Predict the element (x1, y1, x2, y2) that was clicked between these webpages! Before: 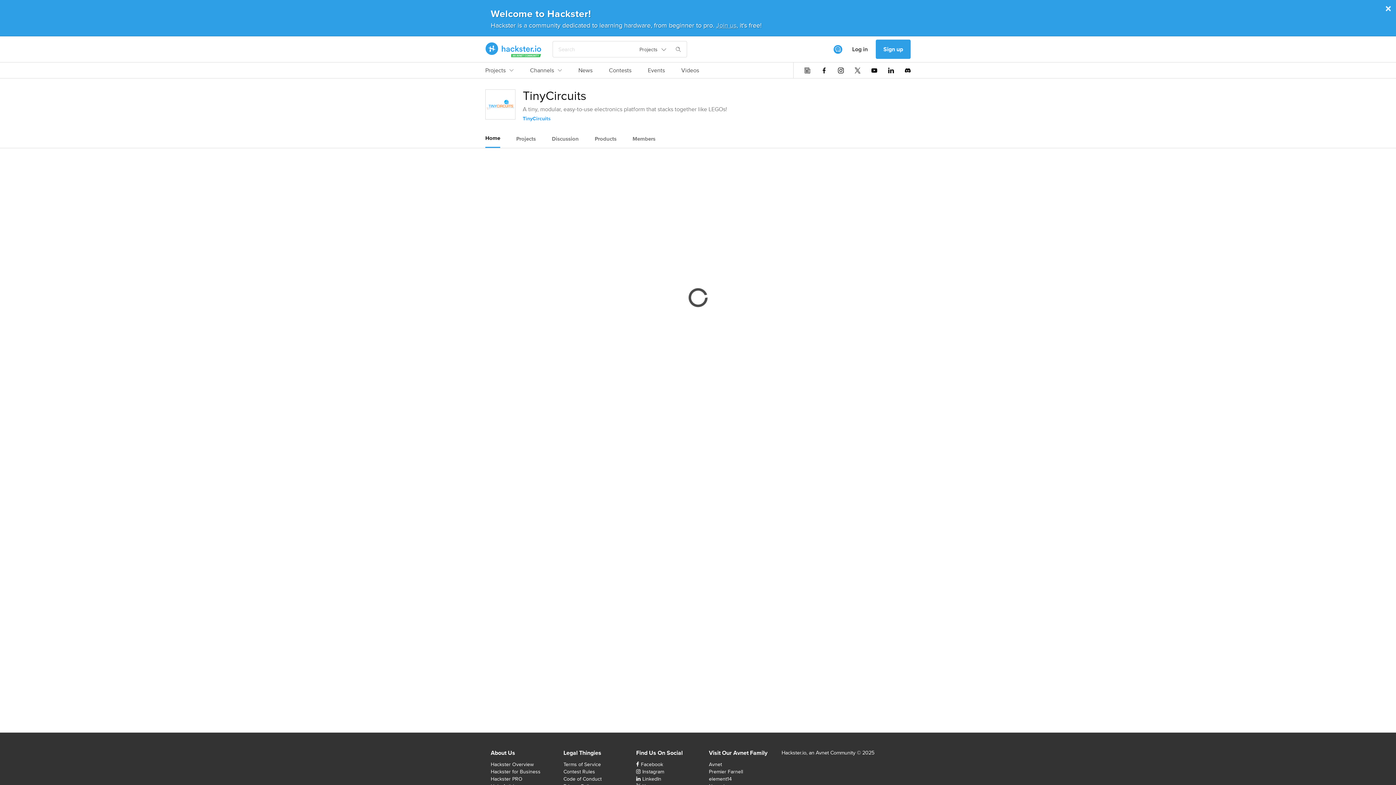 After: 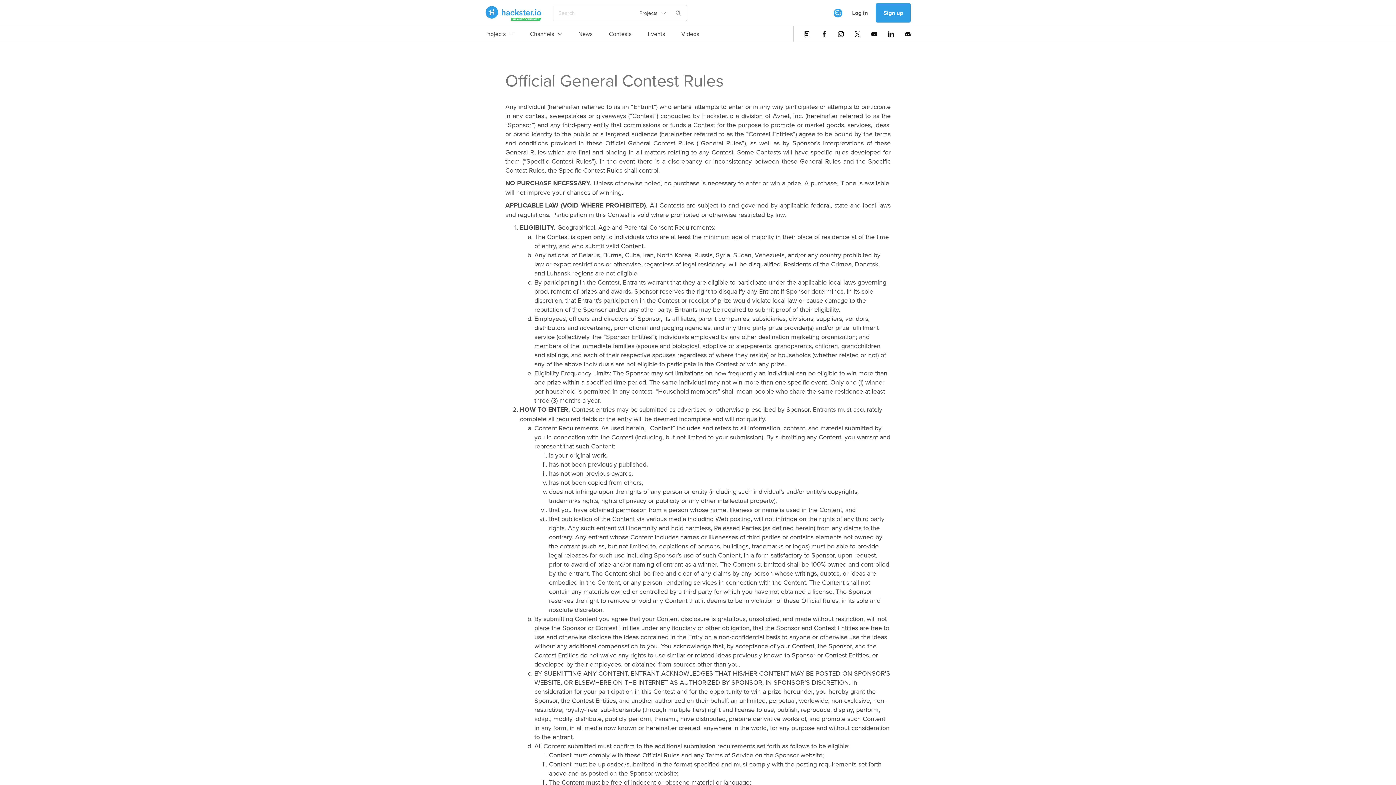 Action: bbox: (563, 768, 595, 775) label: Contest Rules